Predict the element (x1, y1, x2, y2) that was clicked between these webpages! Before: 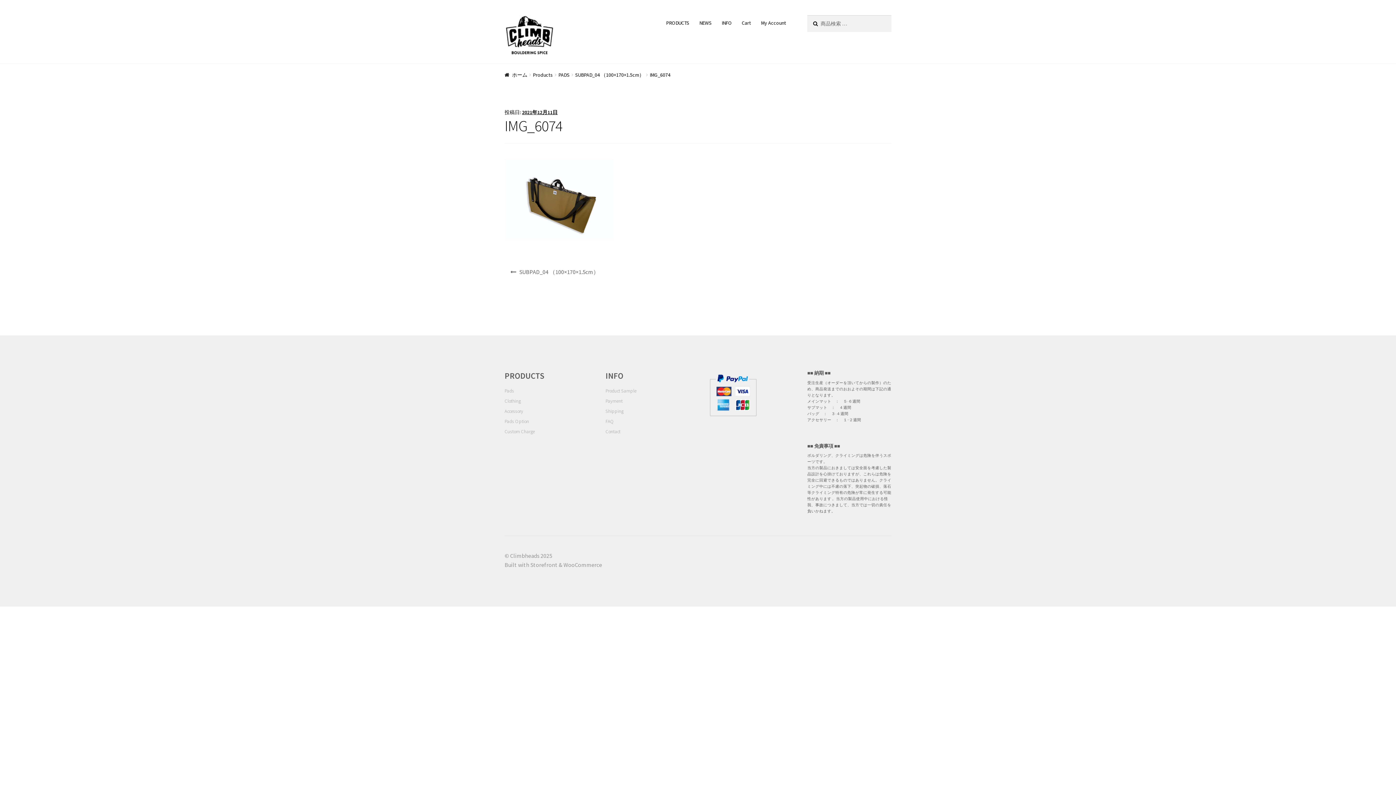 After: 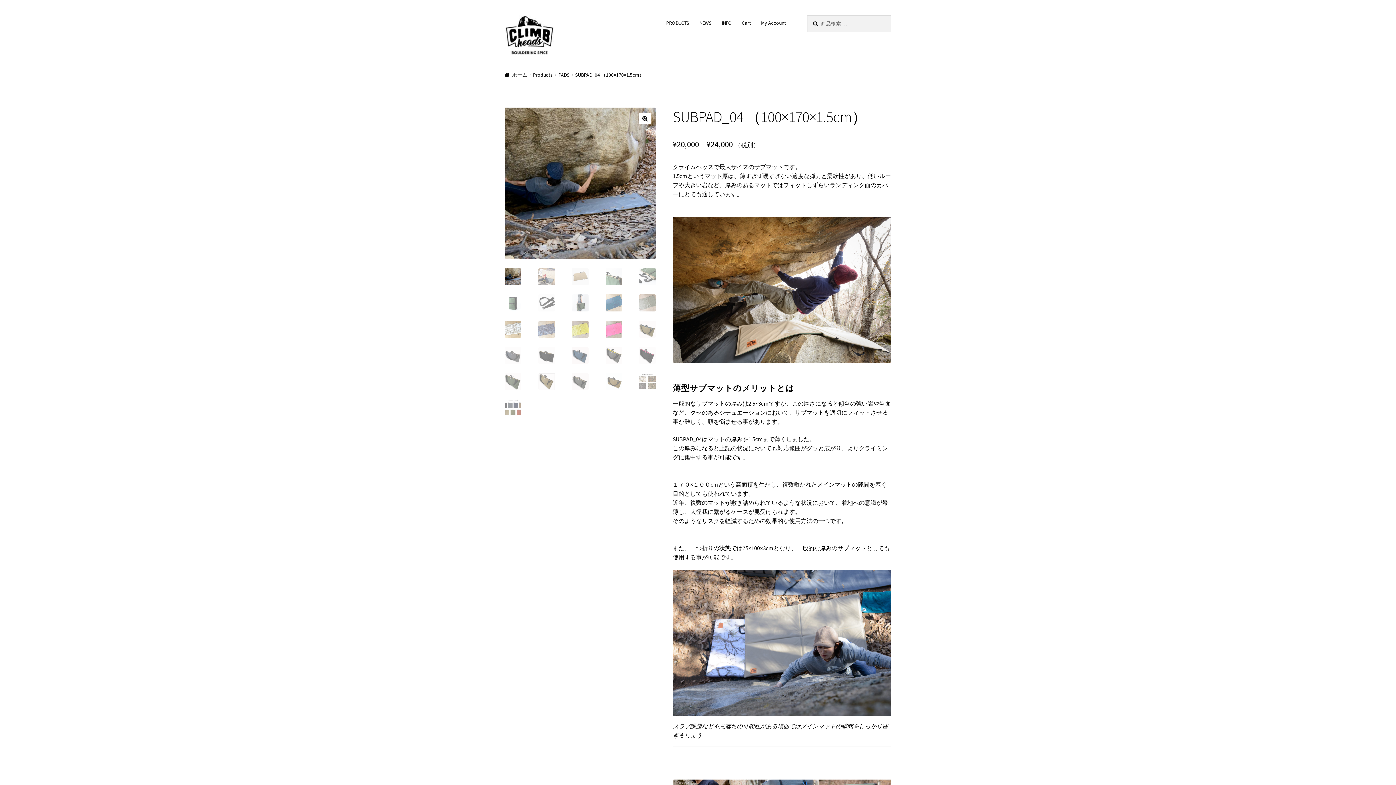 Action: label: SUBPAD_04 （100×170×1.5cm） bbox: (575, 71, 644, 78)